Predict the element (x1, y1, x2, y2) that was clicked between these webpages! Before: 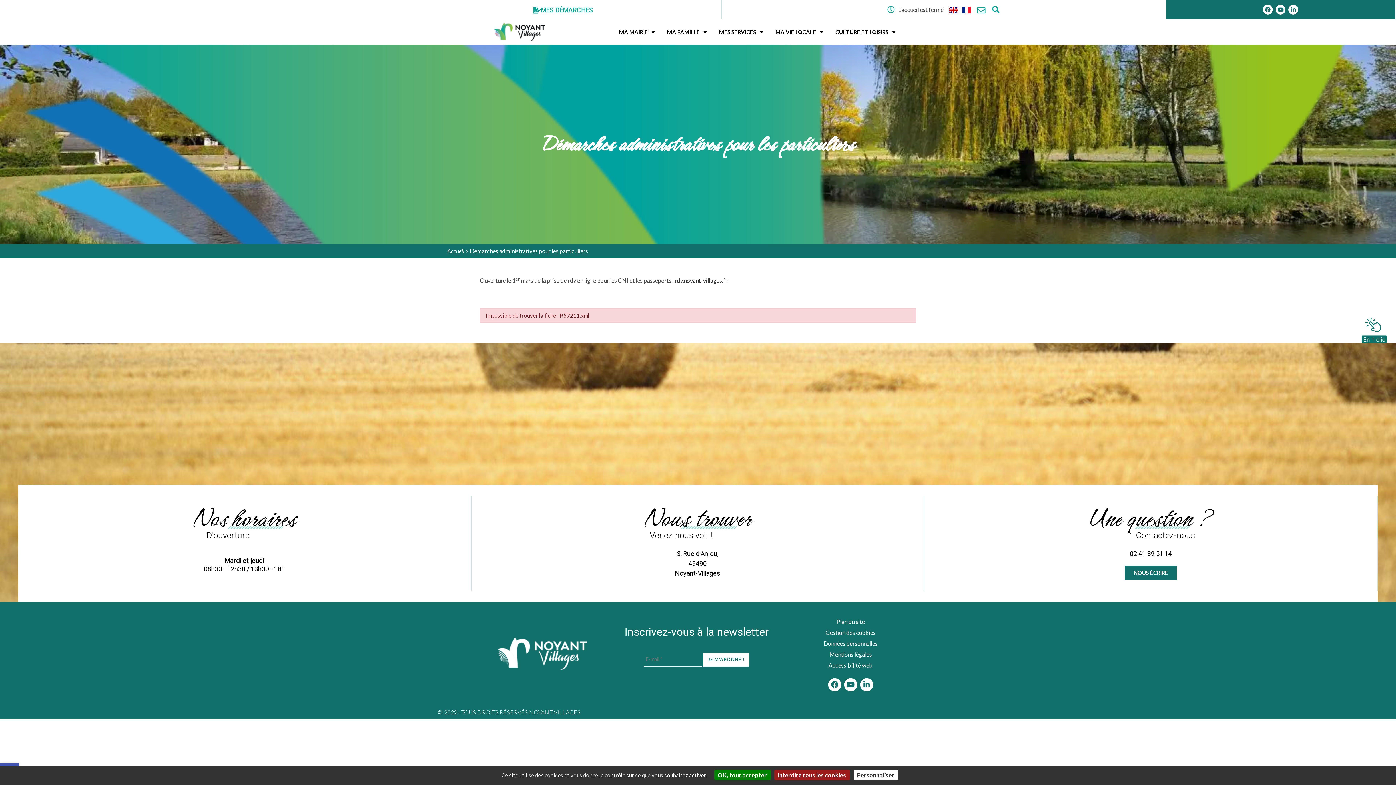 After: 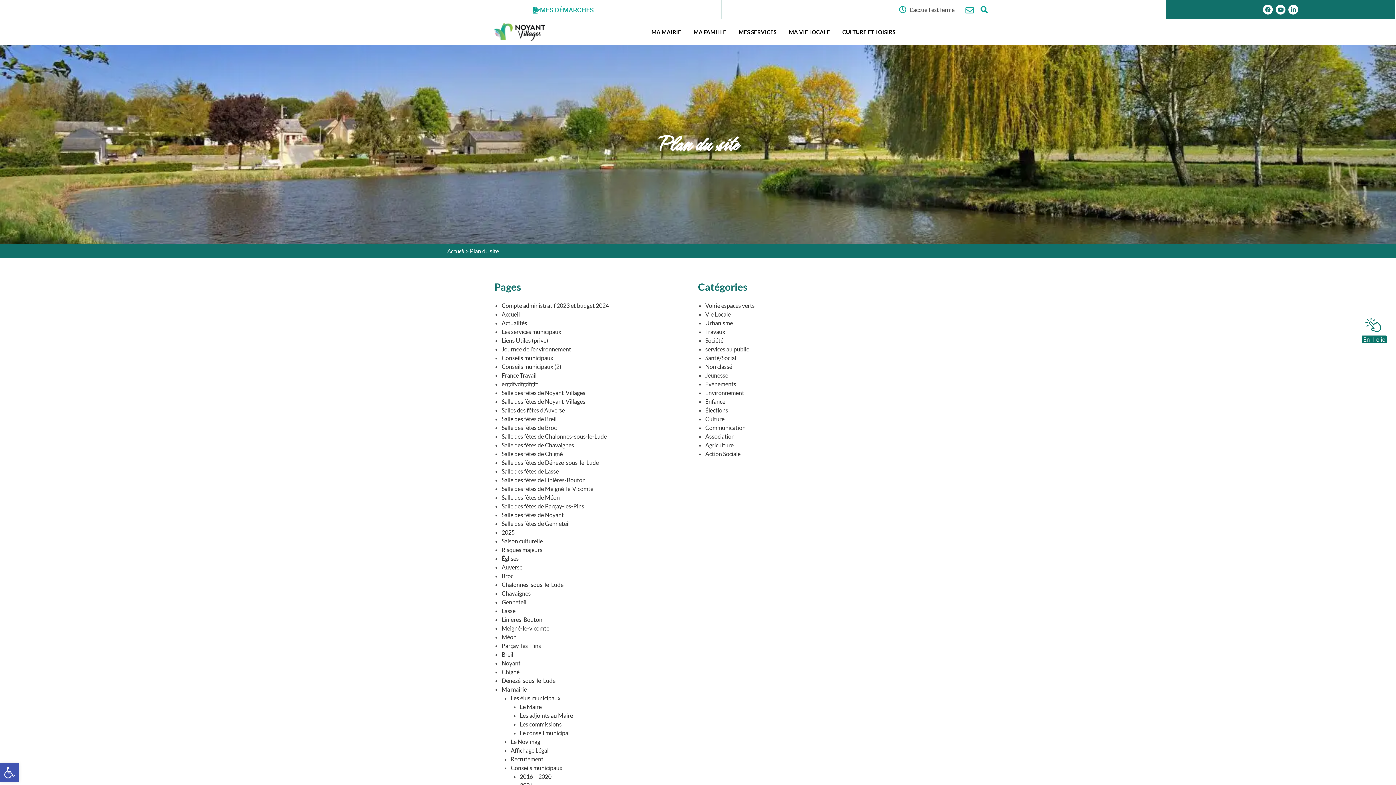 Action: bbox: (829, 616, 872, 627) label: Plan du site